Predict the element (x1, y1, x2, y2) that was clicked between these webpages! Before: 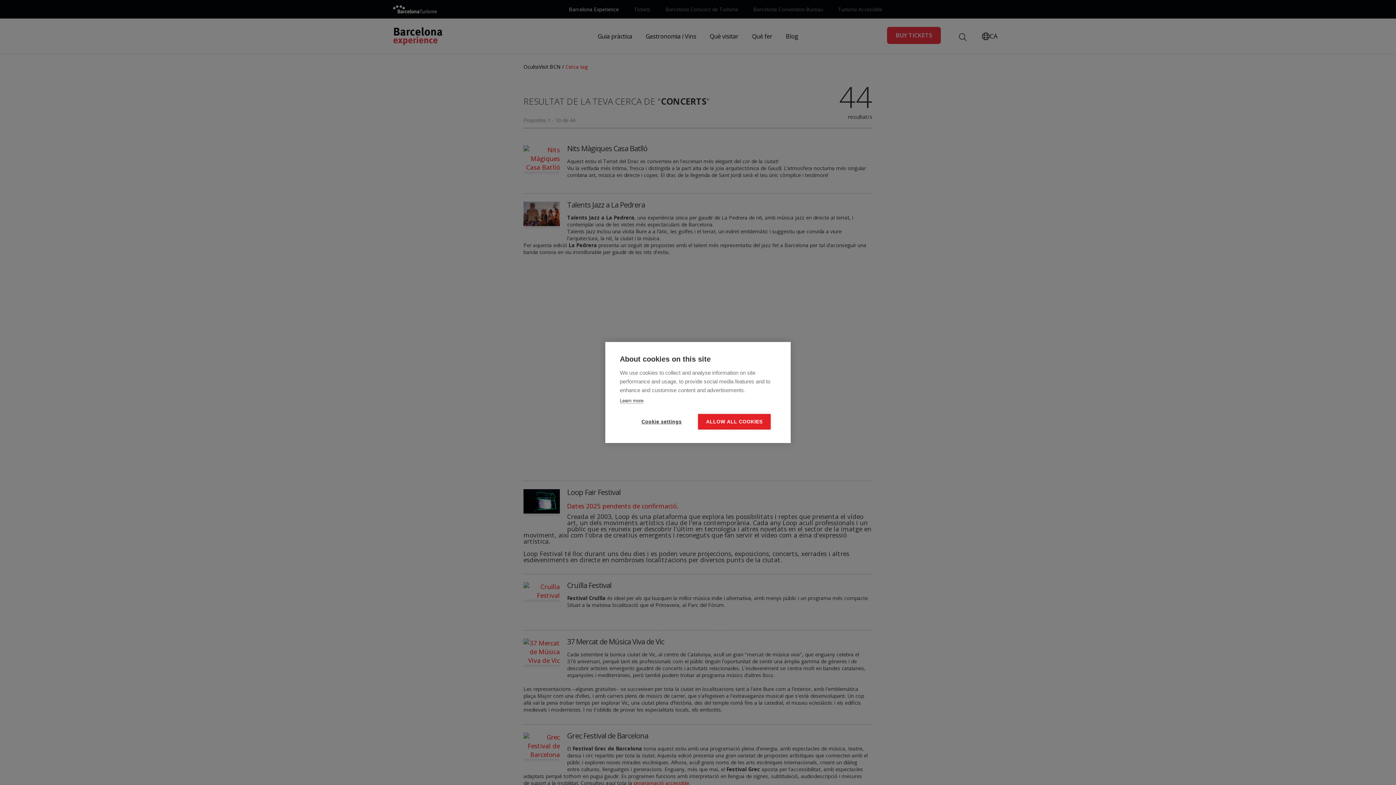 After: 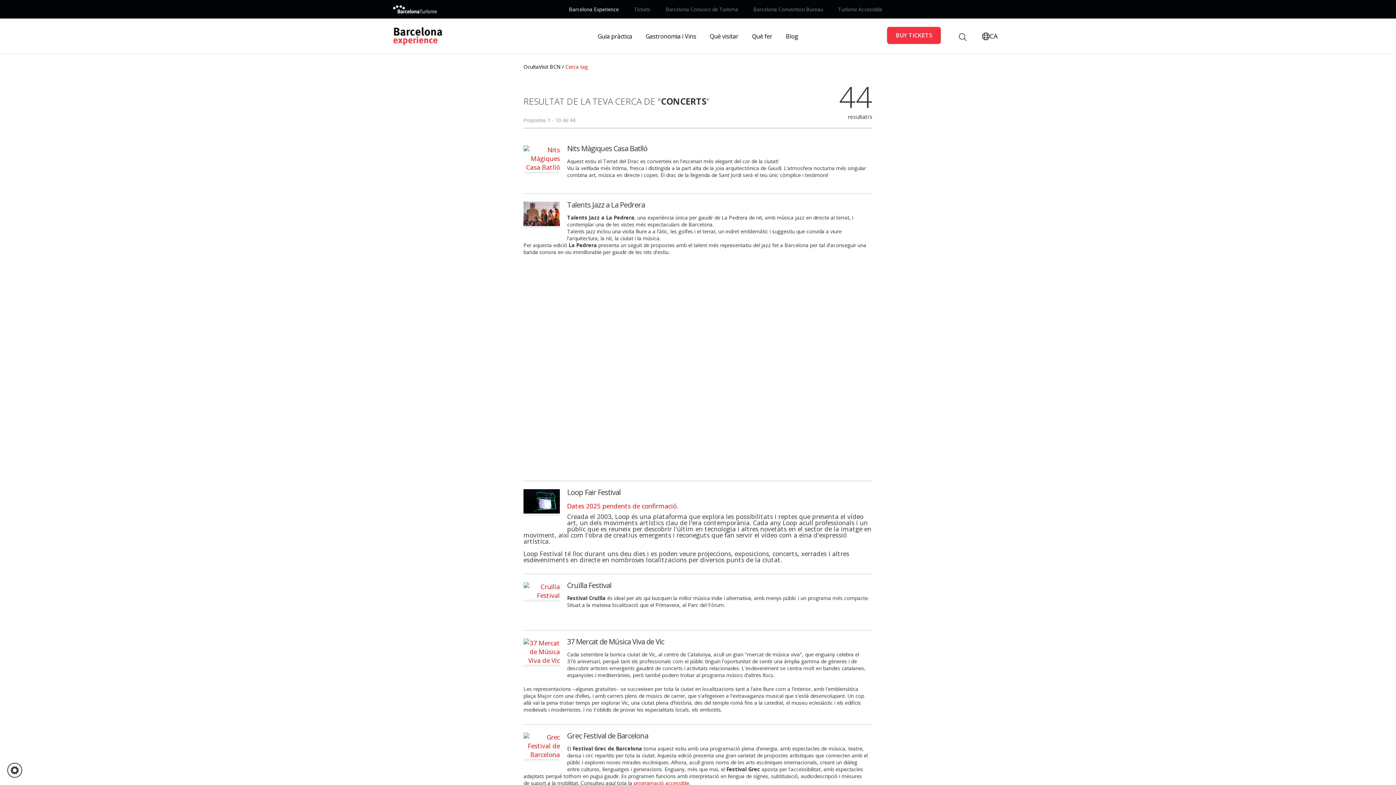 Action: label: ALLOW ALL COOKIES bbox: (698, 414, 770, 429)